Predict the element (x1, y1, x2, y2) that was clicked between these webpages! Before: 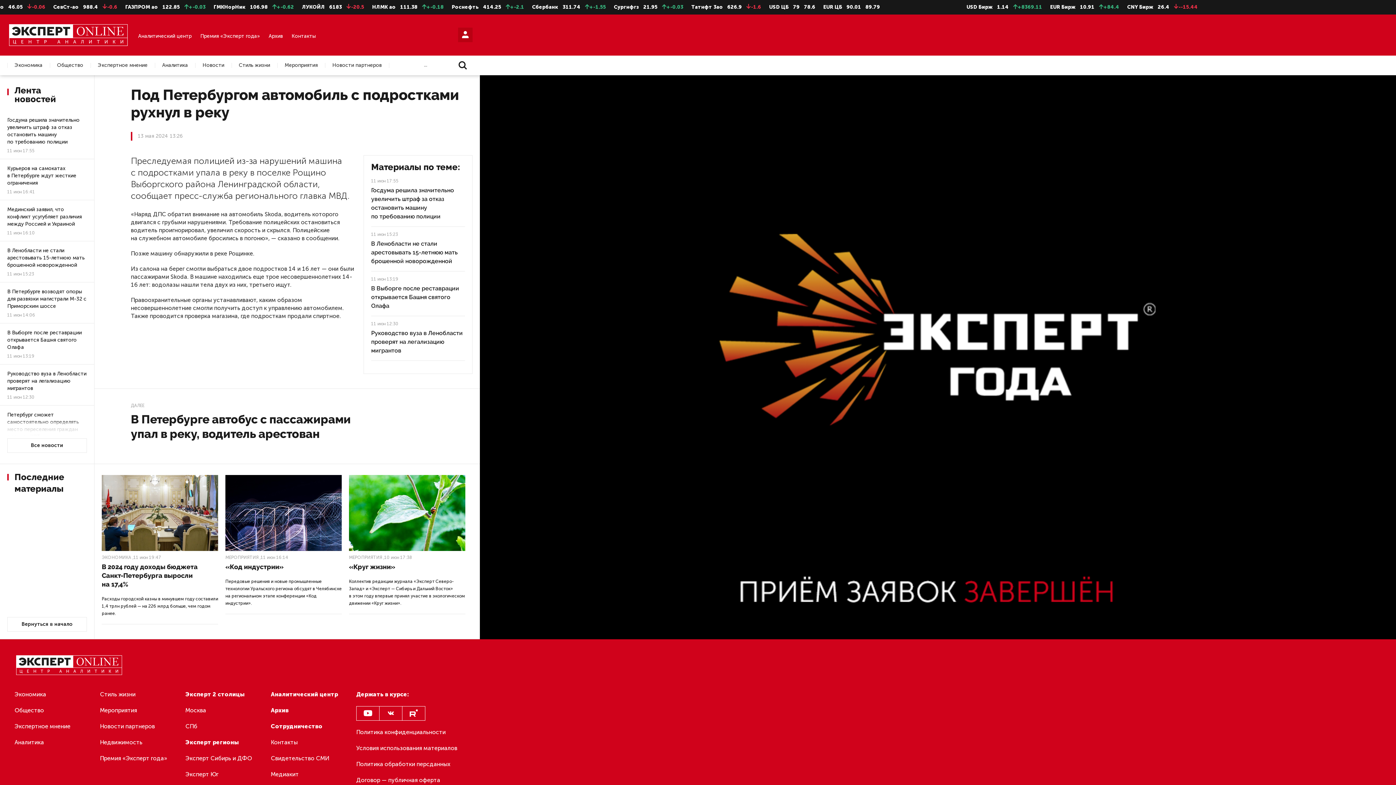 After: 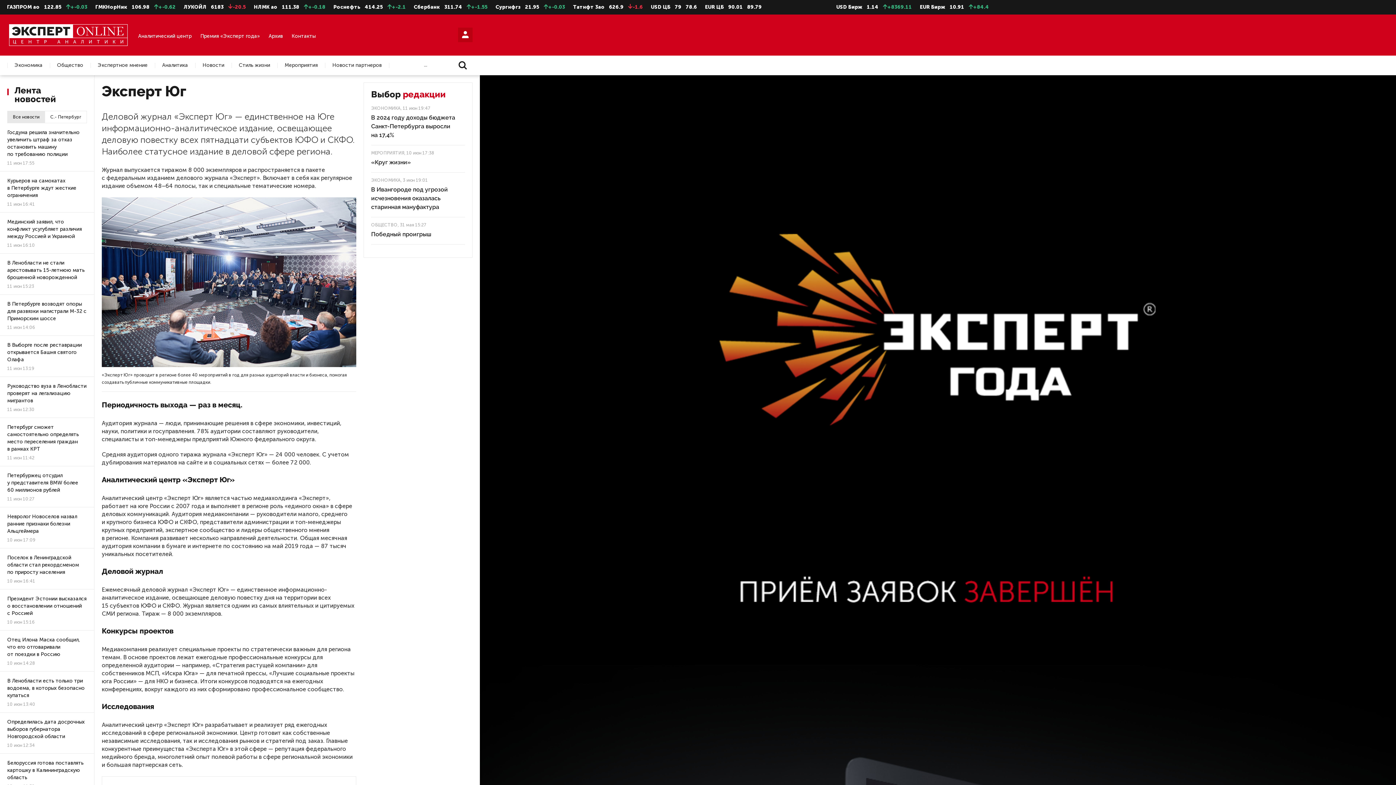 Action: bbox: (185, 770, 265, 779) label: Эксперт Юг